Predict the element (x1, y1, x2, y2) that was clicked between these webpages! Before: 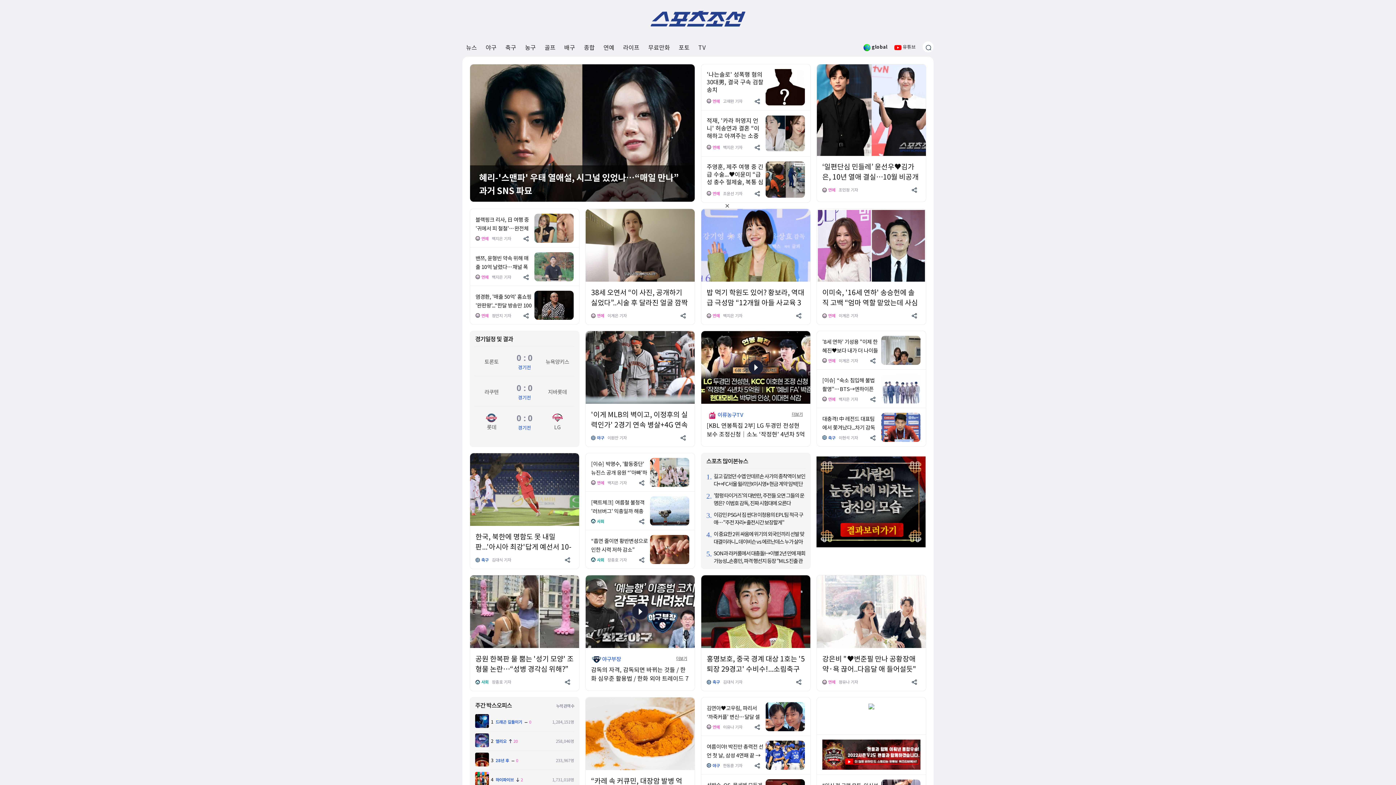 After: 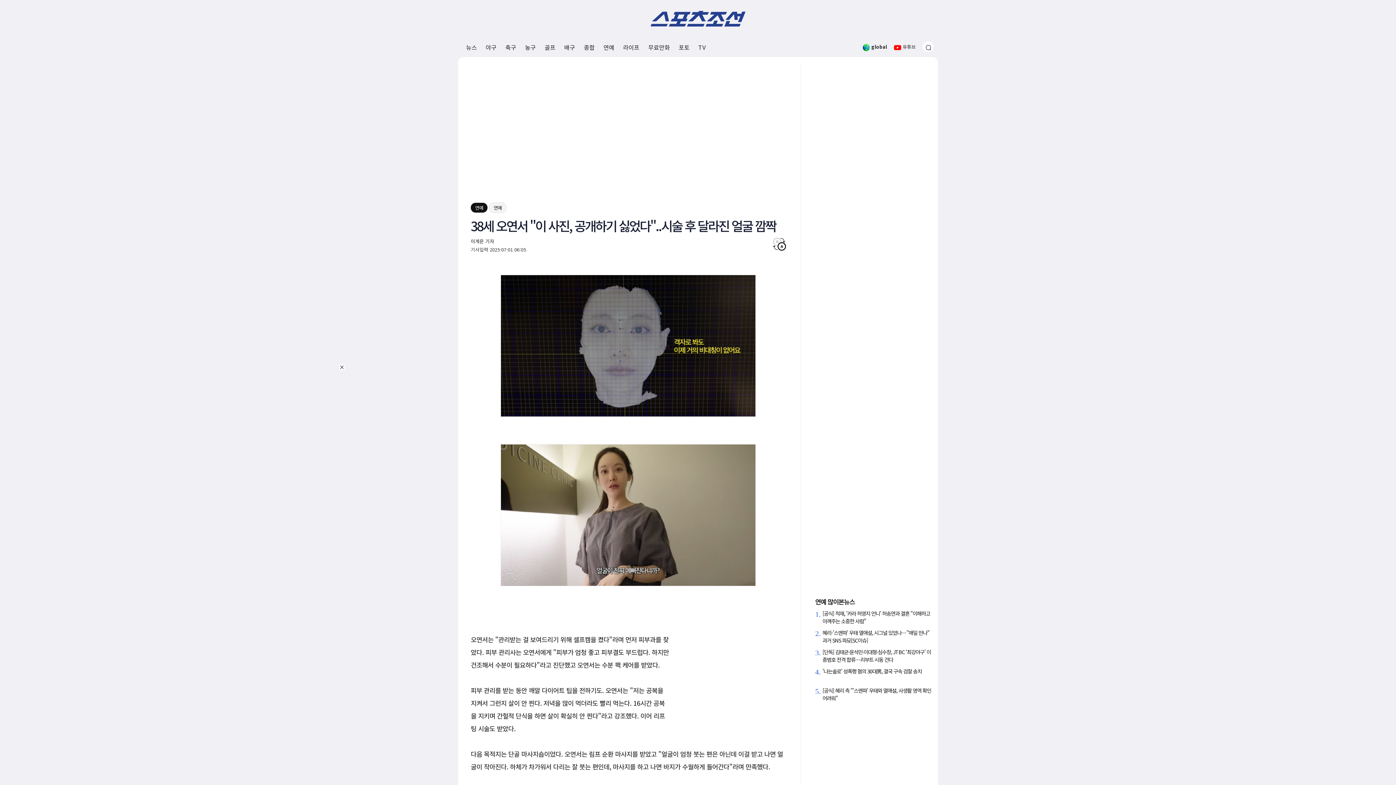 Action: bbox: (585, 240, 694, 248)